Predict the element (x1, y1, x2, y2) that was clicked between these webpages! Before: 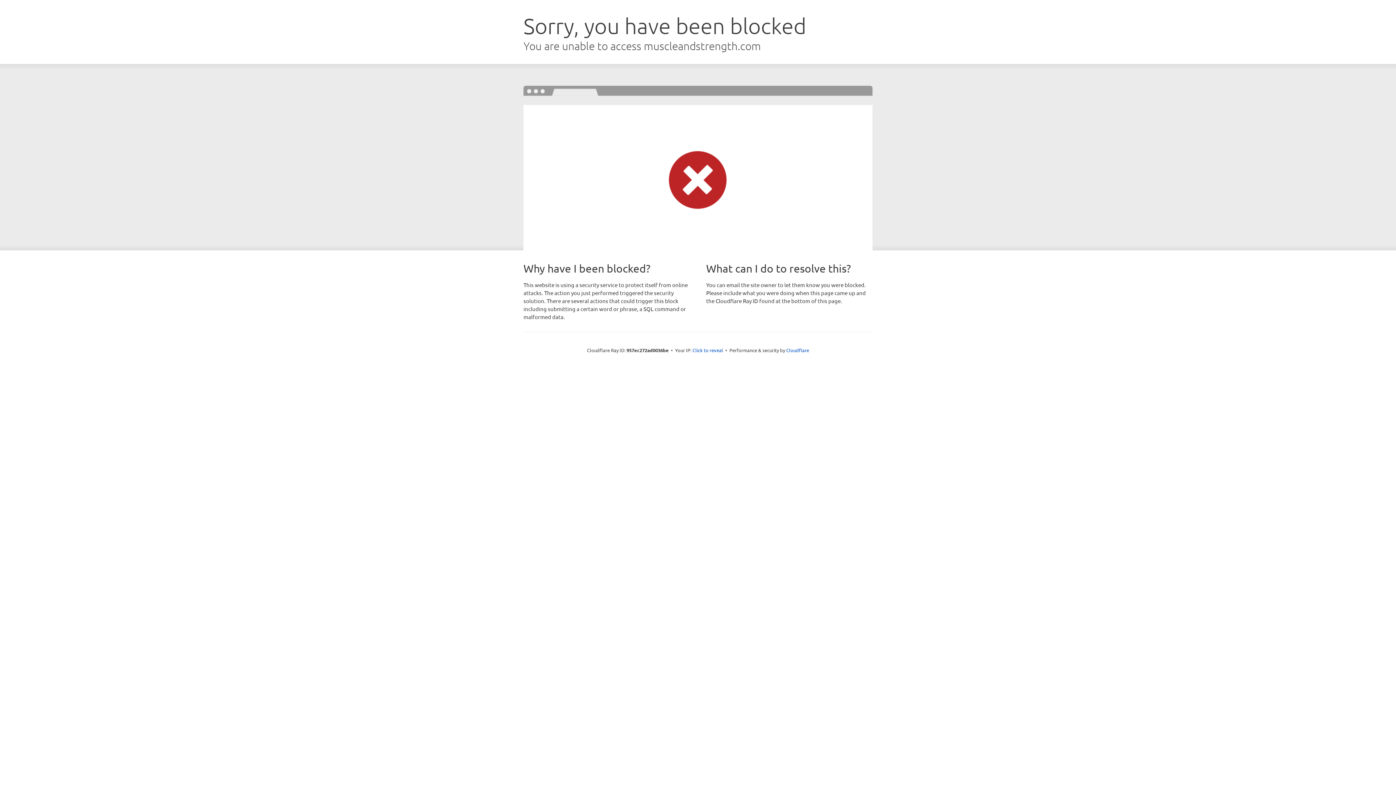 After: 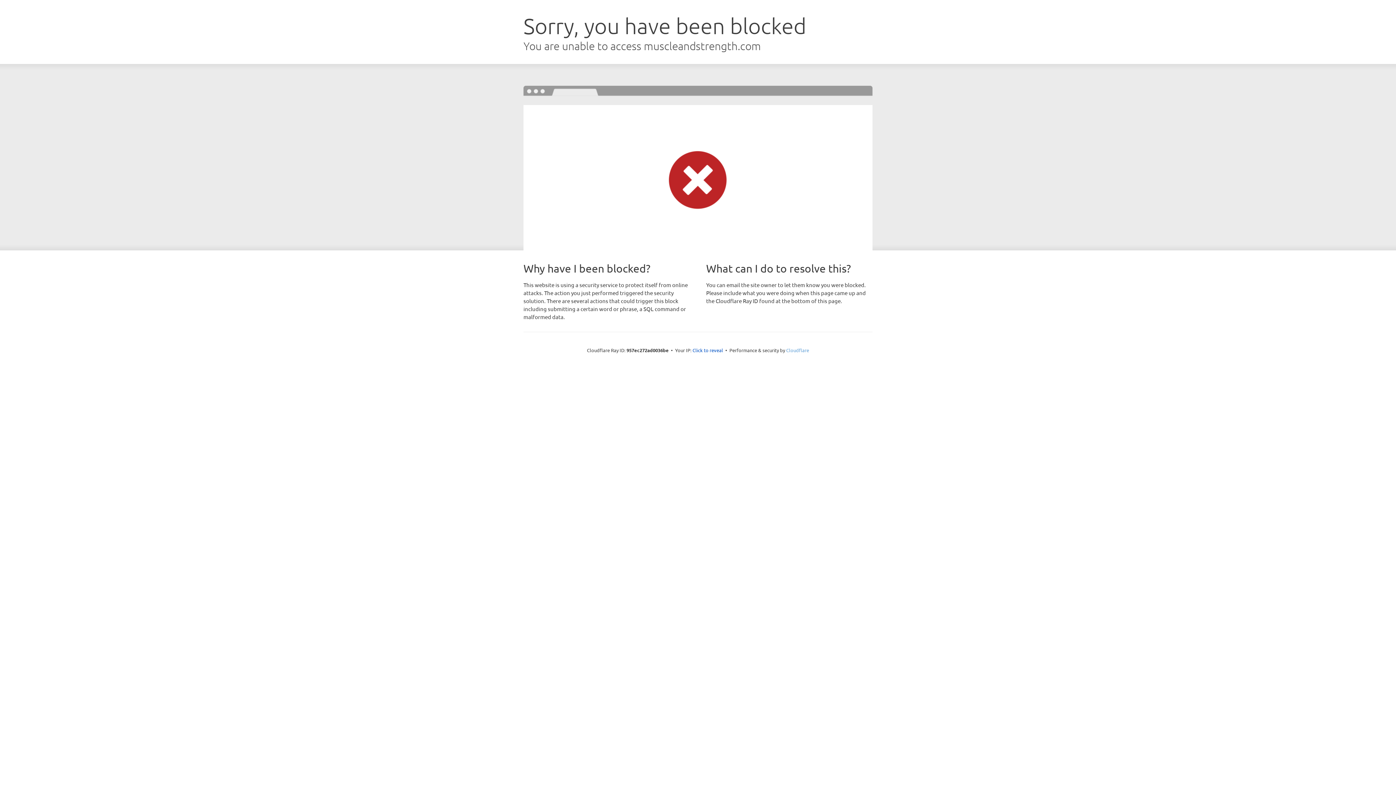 Action: label: Cloudflare bbox: (786, 347, 809, 353)